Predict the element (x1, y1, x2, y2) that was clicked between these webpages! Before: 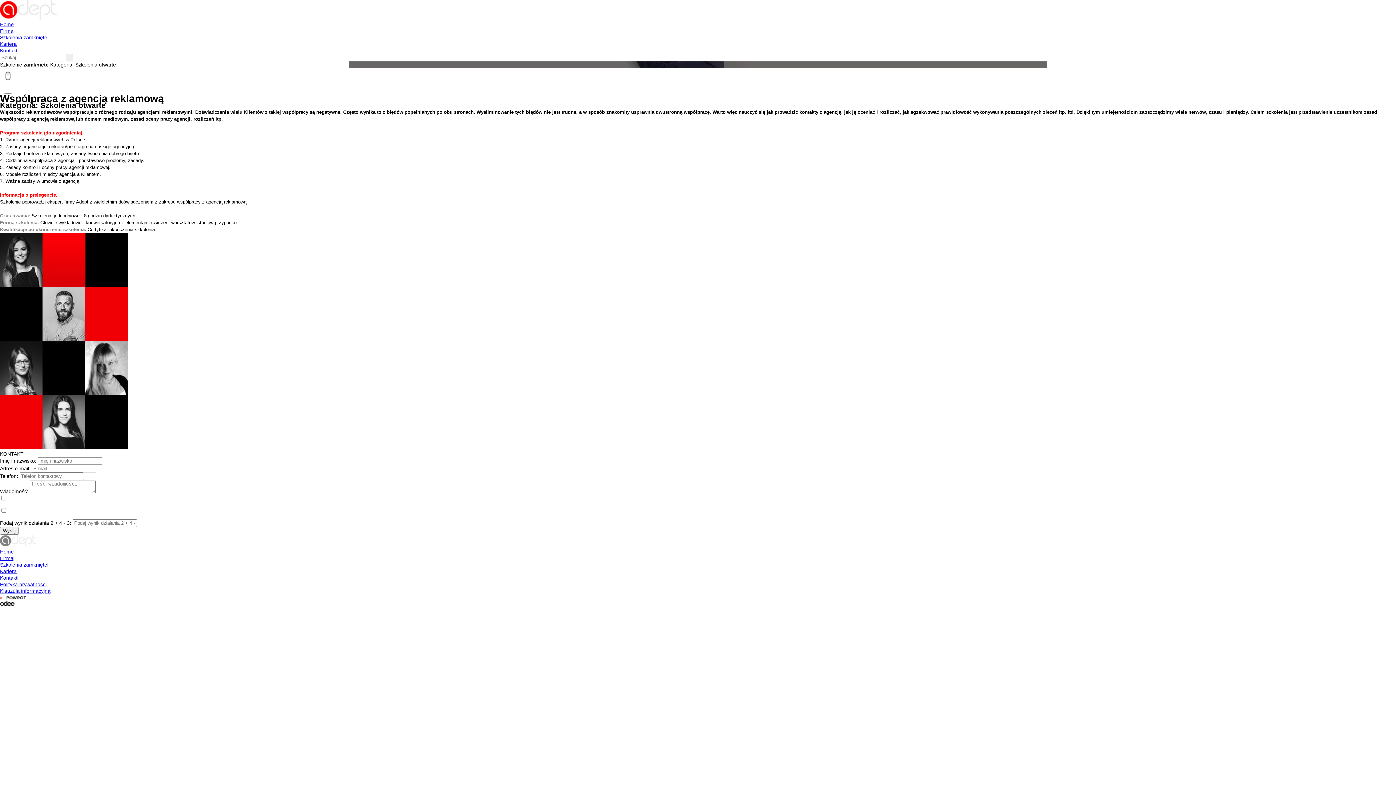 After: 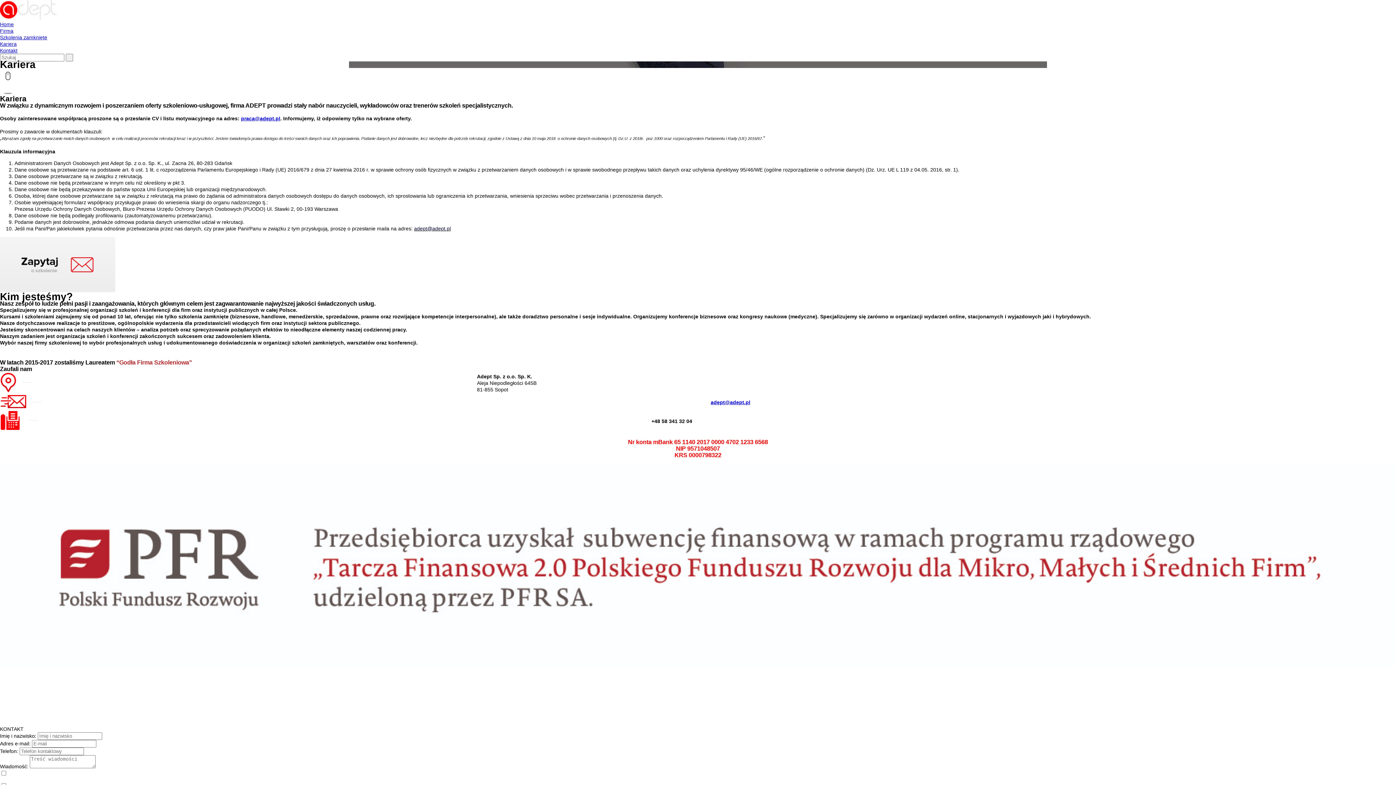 Action: label: Kariera bbox: (0, 41, 16, 46)